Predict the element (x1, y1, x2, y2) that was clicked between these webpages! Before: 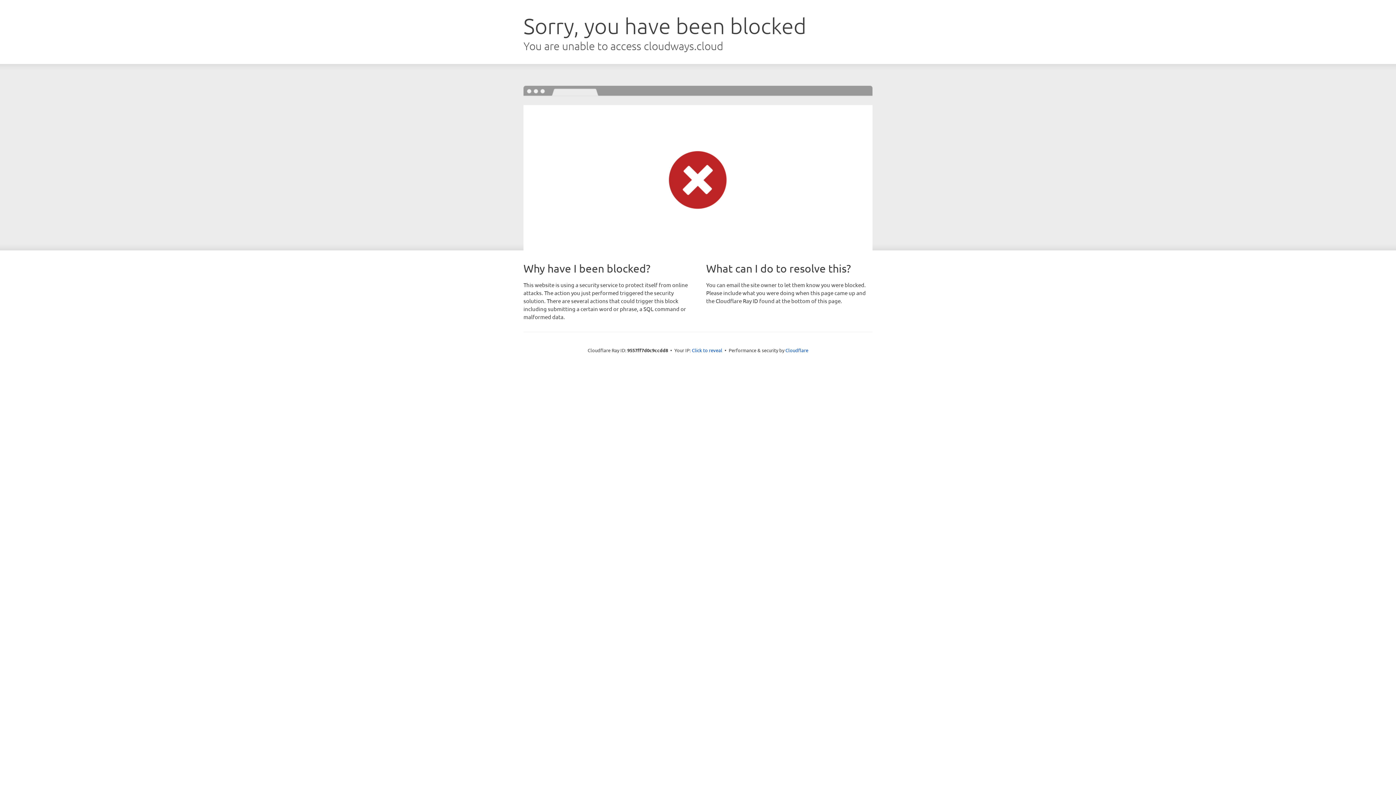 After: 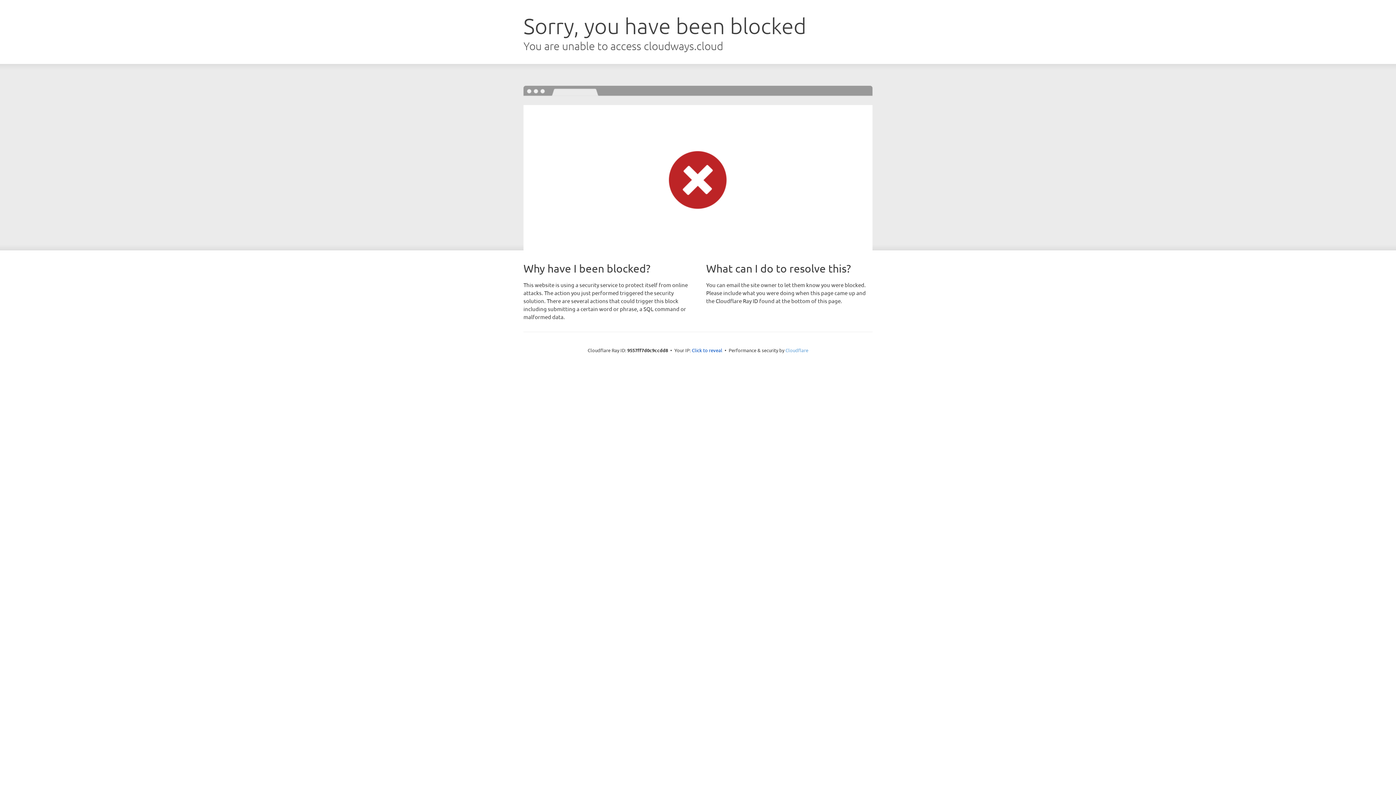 Action: bbox: (785, 347, 808, 353) label: Cloudflare